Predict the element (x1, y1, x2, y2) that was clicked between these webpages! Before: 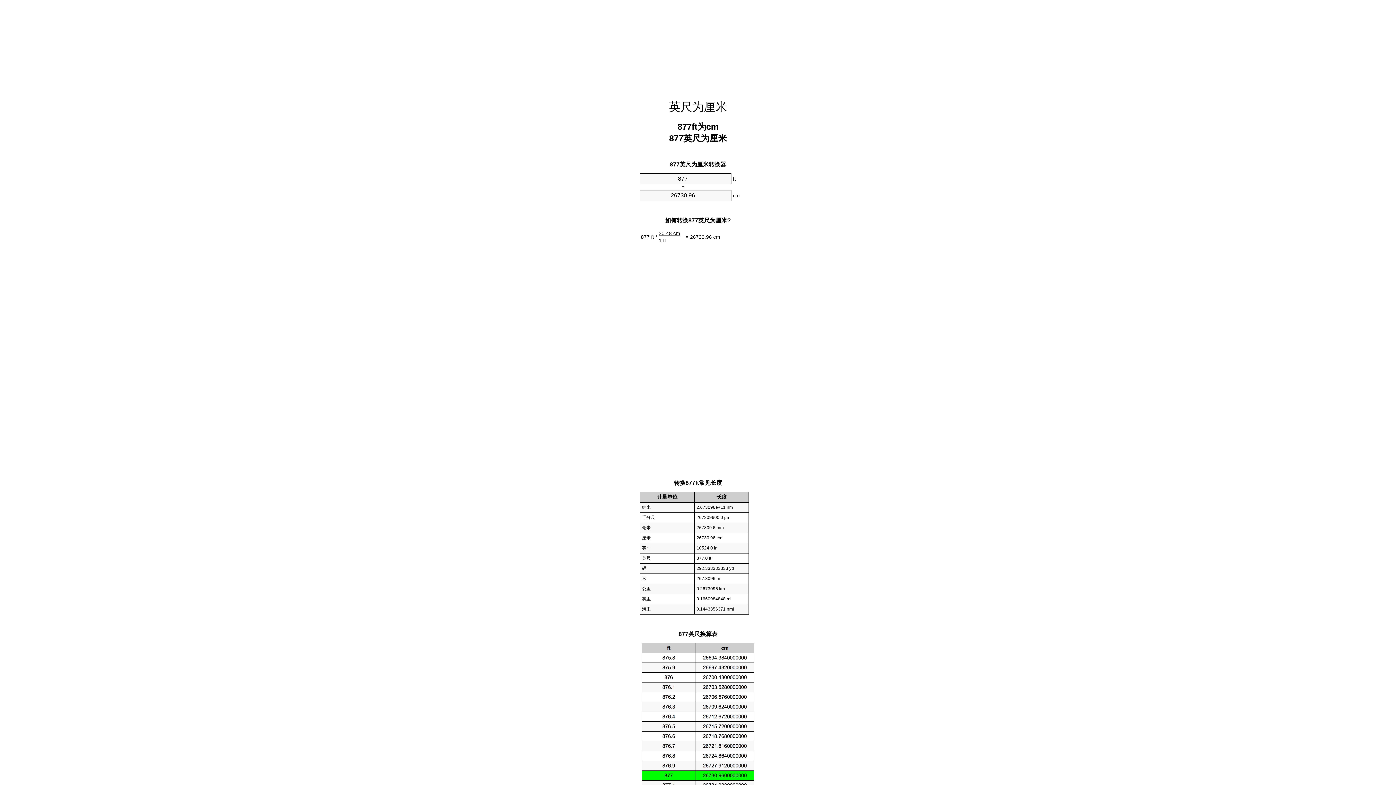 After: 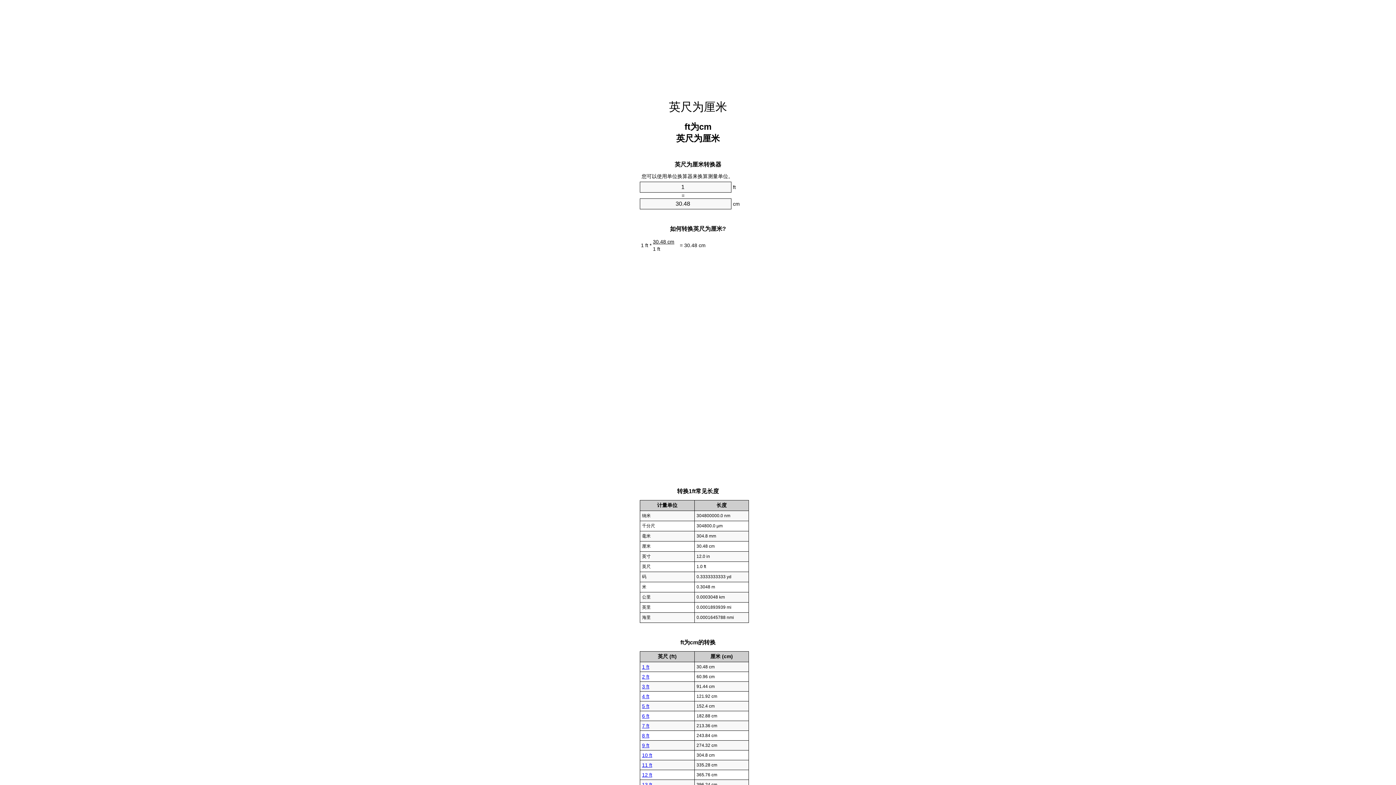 Action: label: 英尺为厘米 bbox: (669, 100, 727, 113)